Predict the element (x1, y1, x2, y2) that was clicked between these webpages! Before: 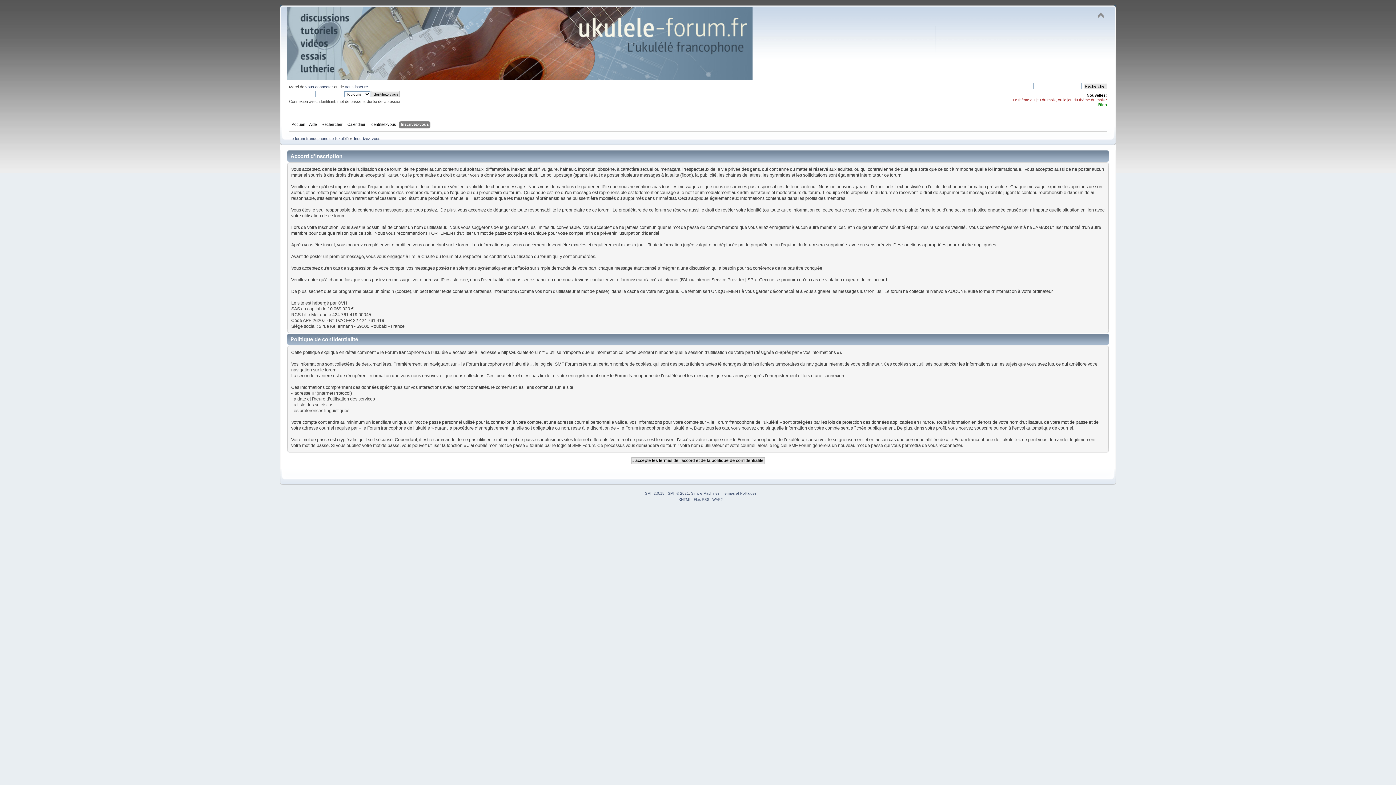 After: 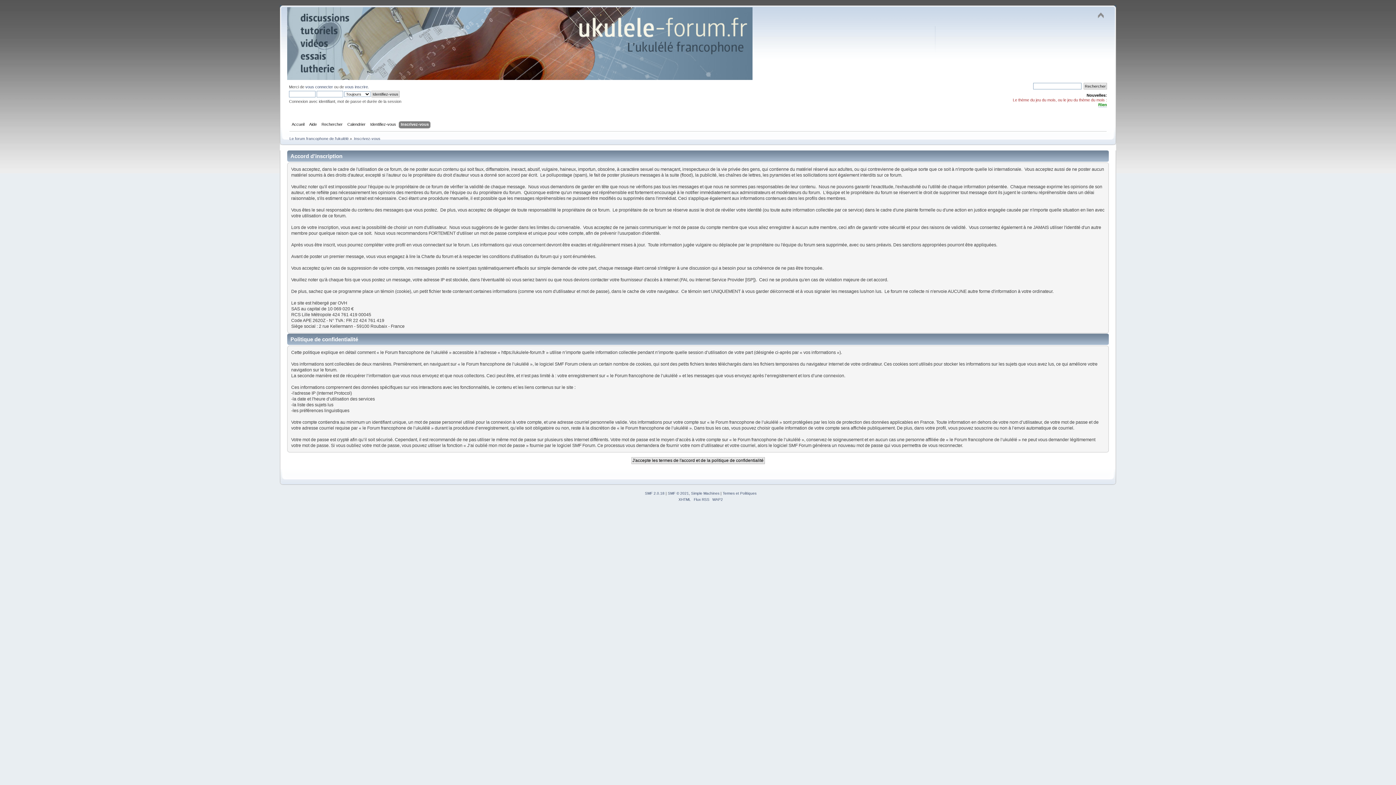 Action: label: Inscrivez-vous bbox: (354, 136, 380, 140)